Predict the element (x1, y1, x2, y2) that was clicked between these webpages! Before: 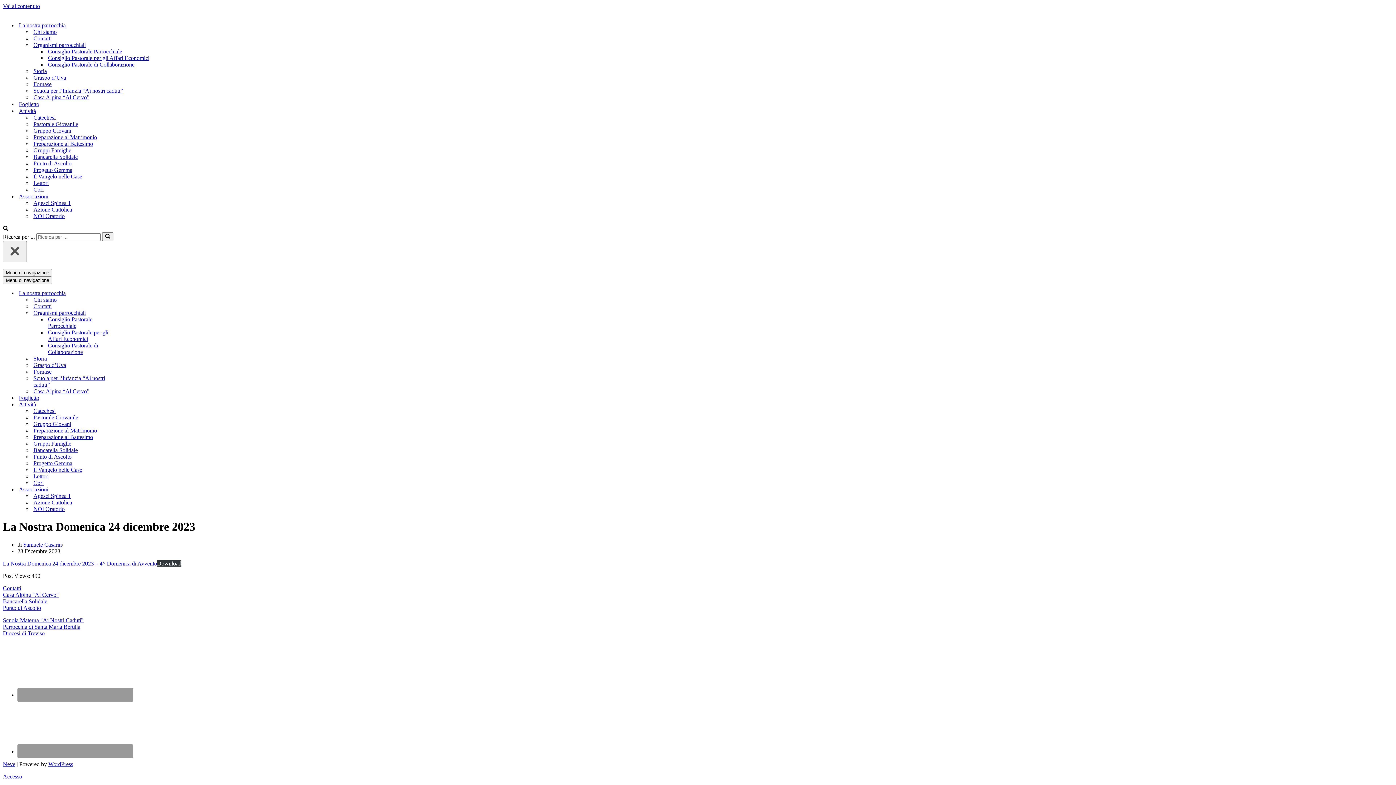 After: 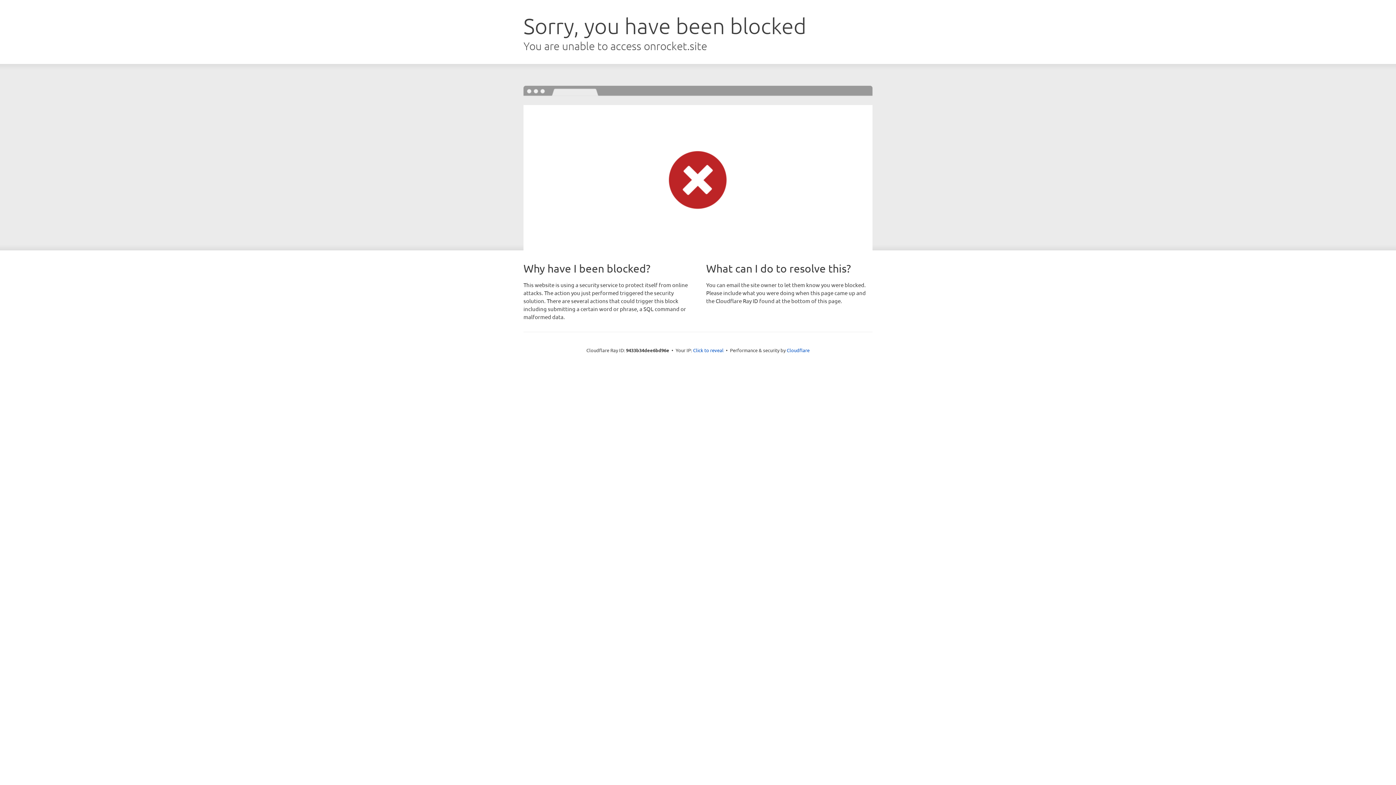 Action: label: Neve bbox: (2, 761, 15, 767)